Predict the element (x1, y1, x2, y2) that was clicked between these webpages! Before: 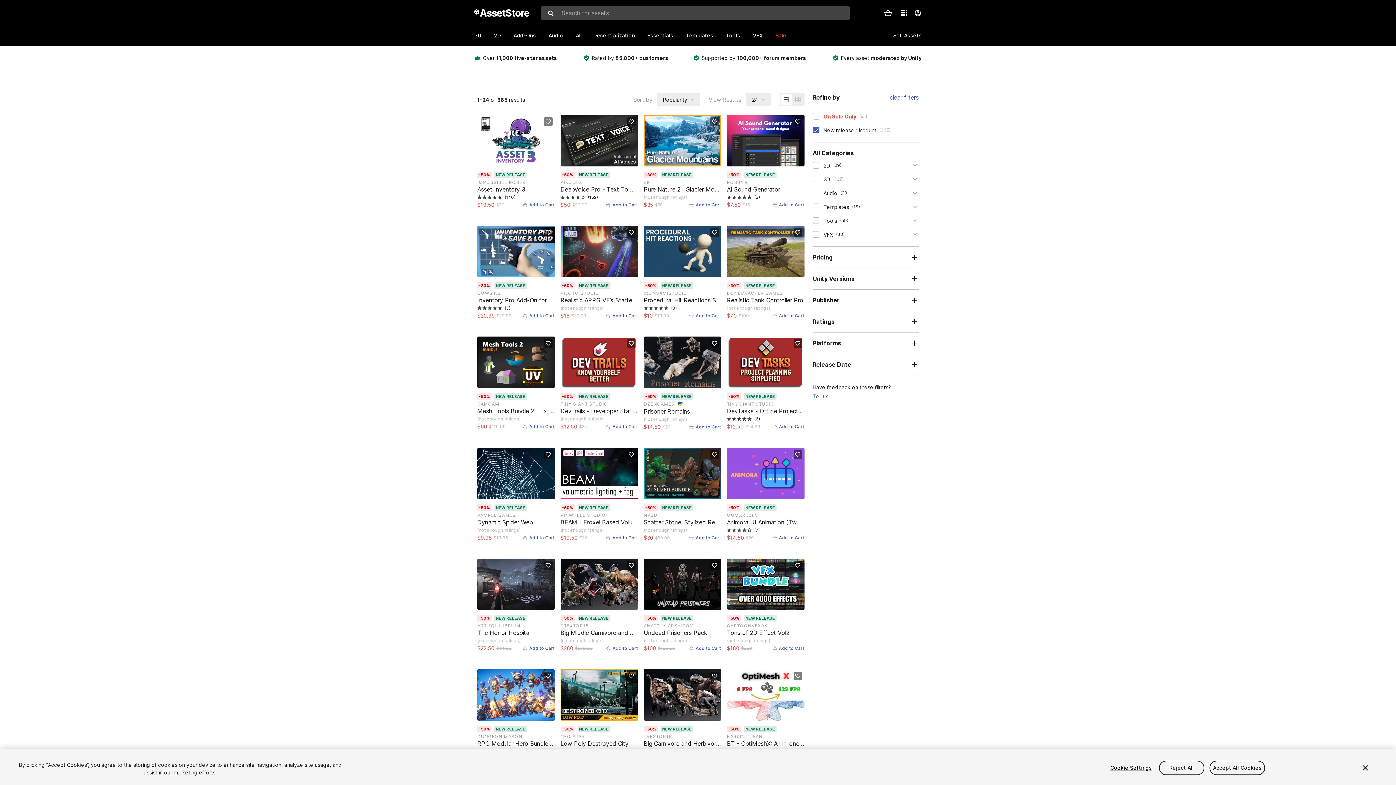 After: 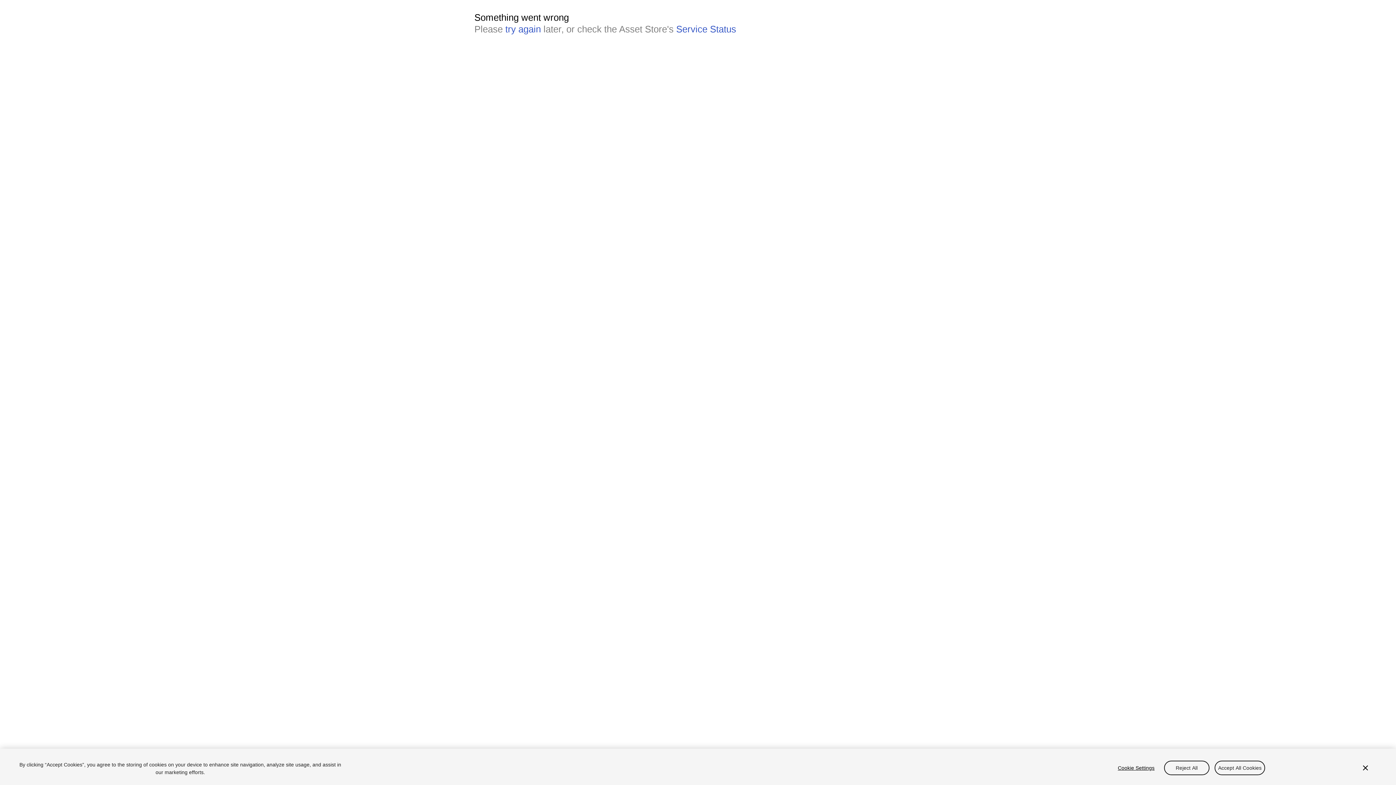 Action: bbox: (726, 26, 753, 44) label: Tools